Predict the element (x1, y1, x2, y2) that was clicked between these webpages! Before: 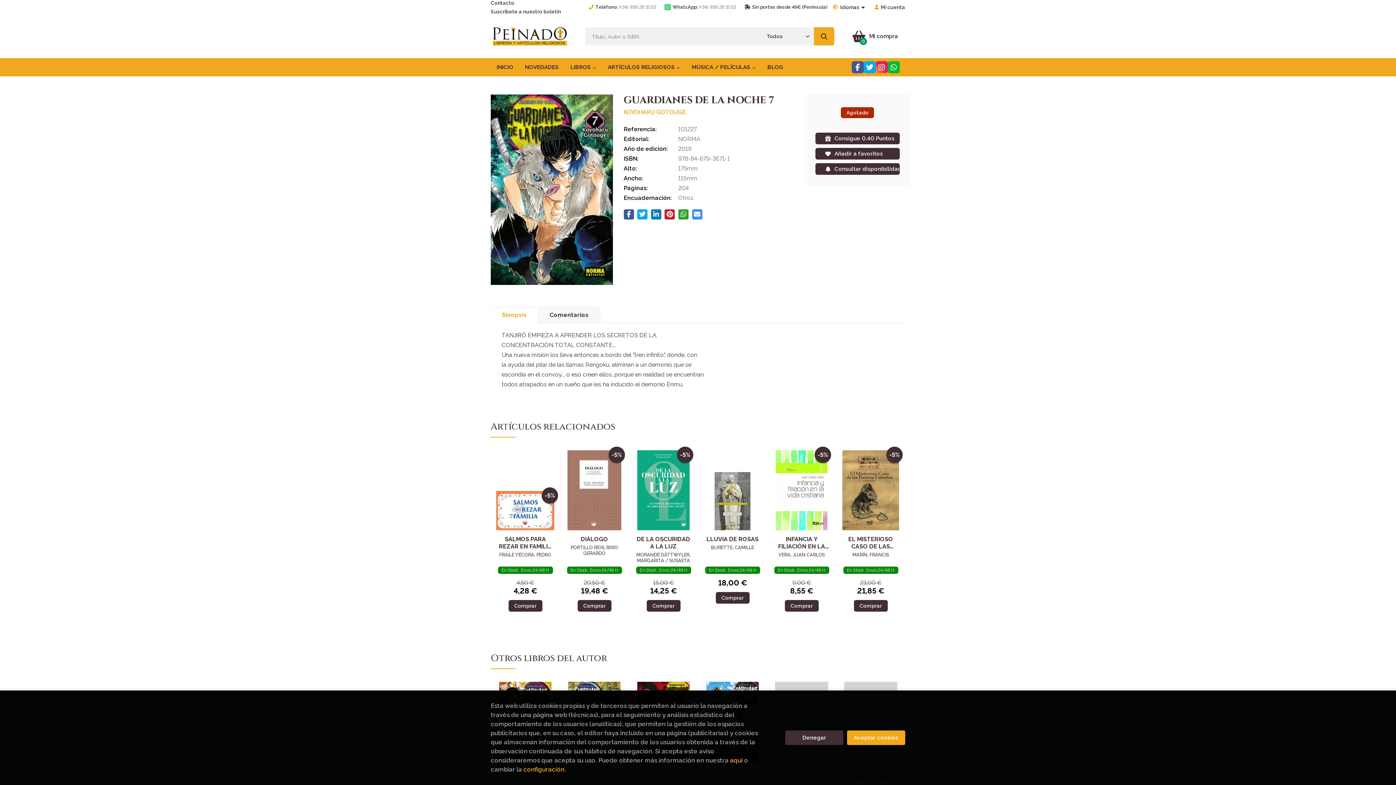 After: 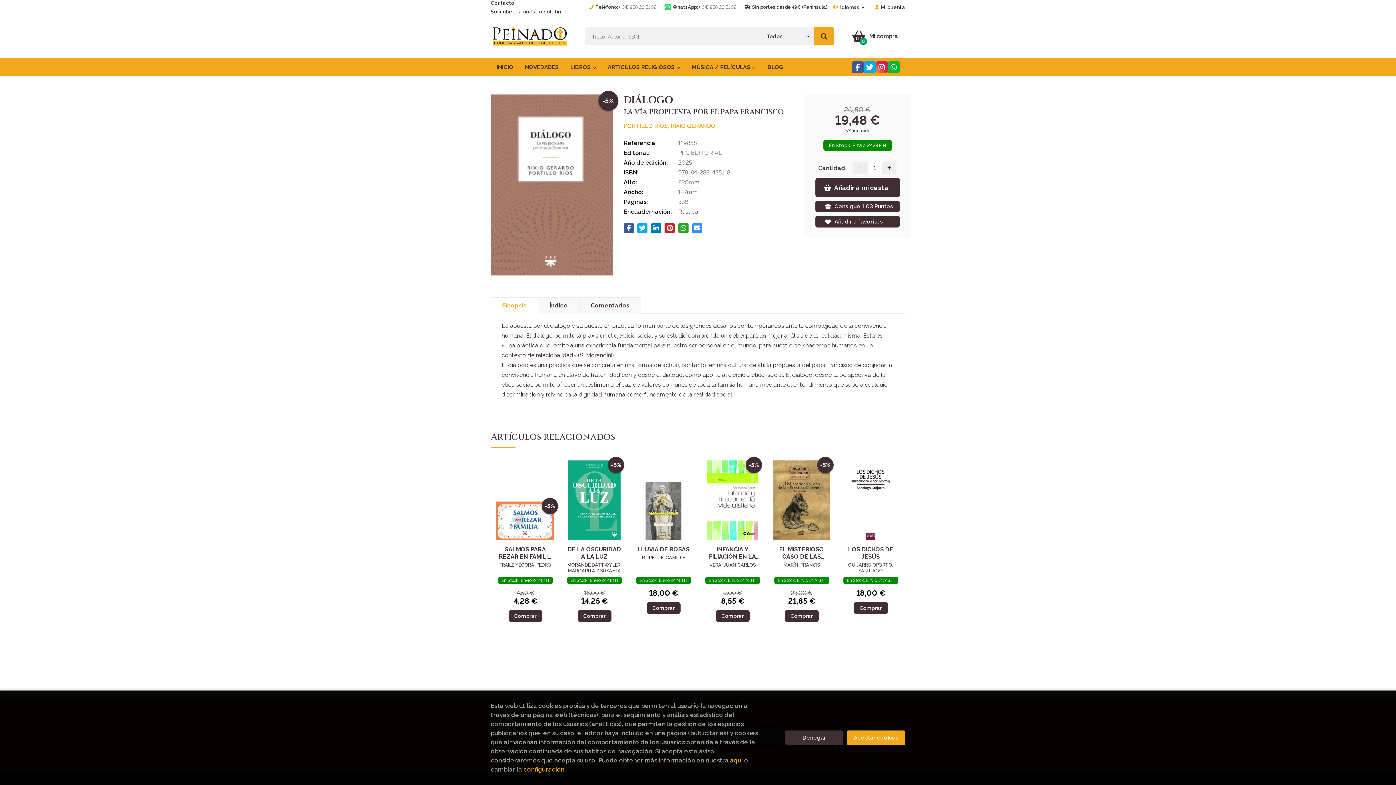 Action: bbox: (565, 448, 623, 530) label: -5%